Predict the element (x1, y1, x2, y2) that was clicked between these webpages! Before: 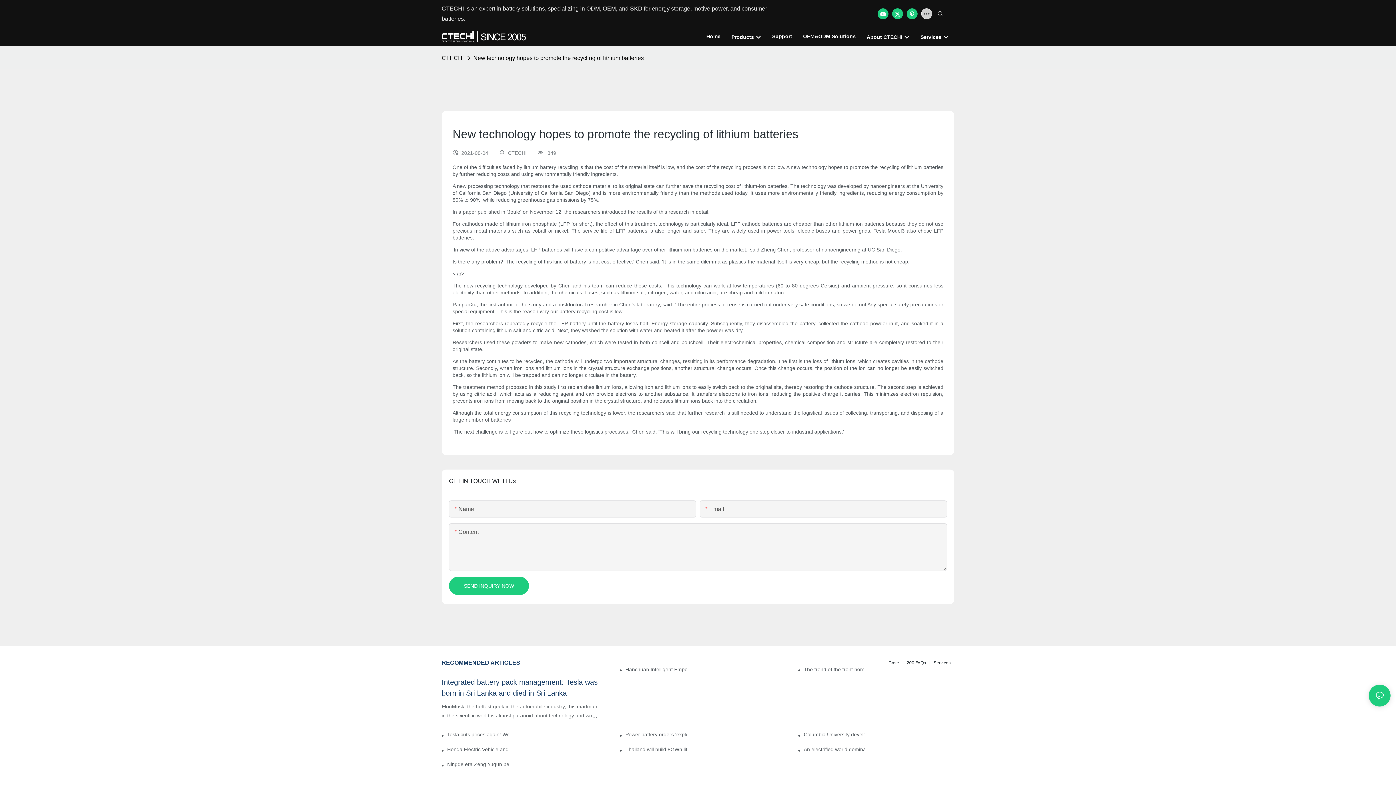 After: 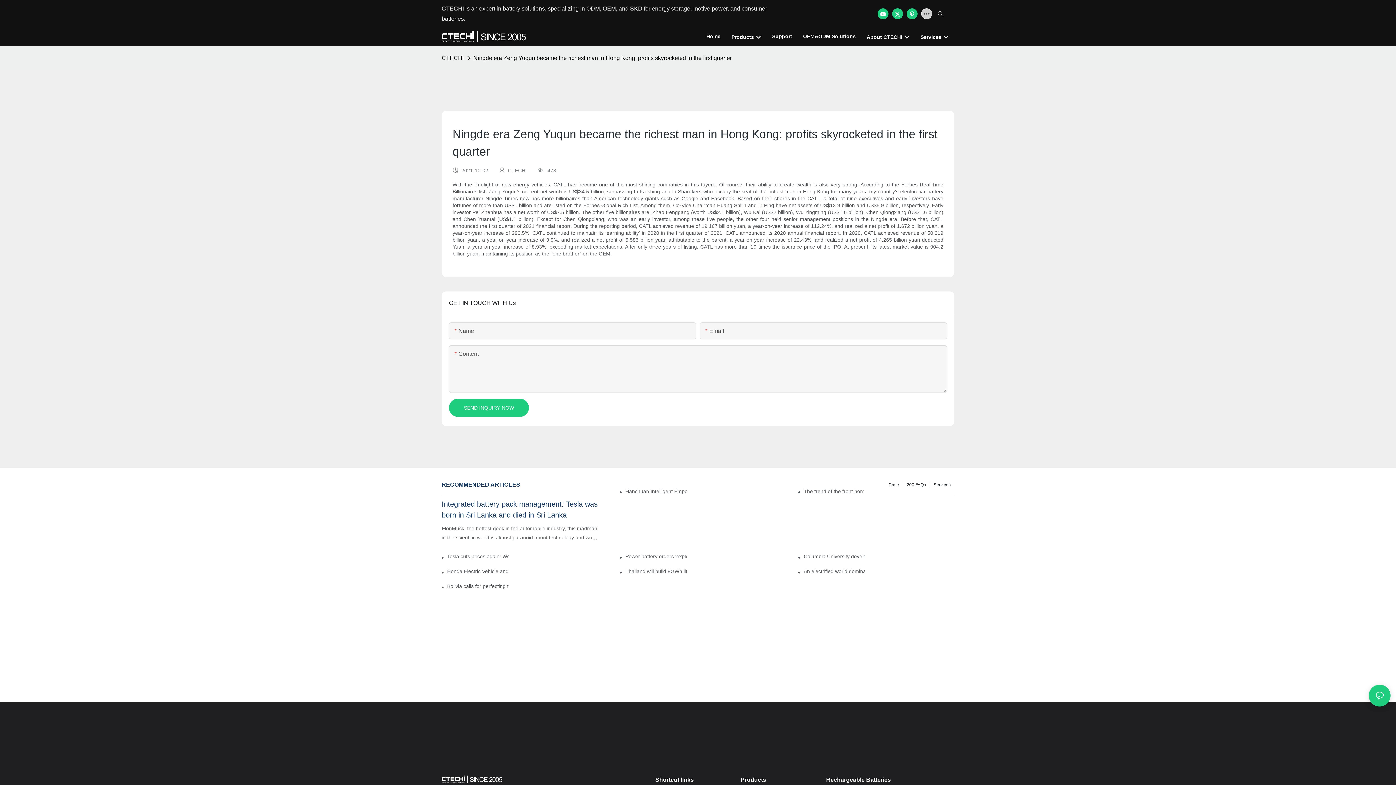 Action: bbox: (447, 762, 508, 769) label: Ningde era Zeng Yuqun became the richest man in Hong Kong: profits skyrocketed in the first quarter